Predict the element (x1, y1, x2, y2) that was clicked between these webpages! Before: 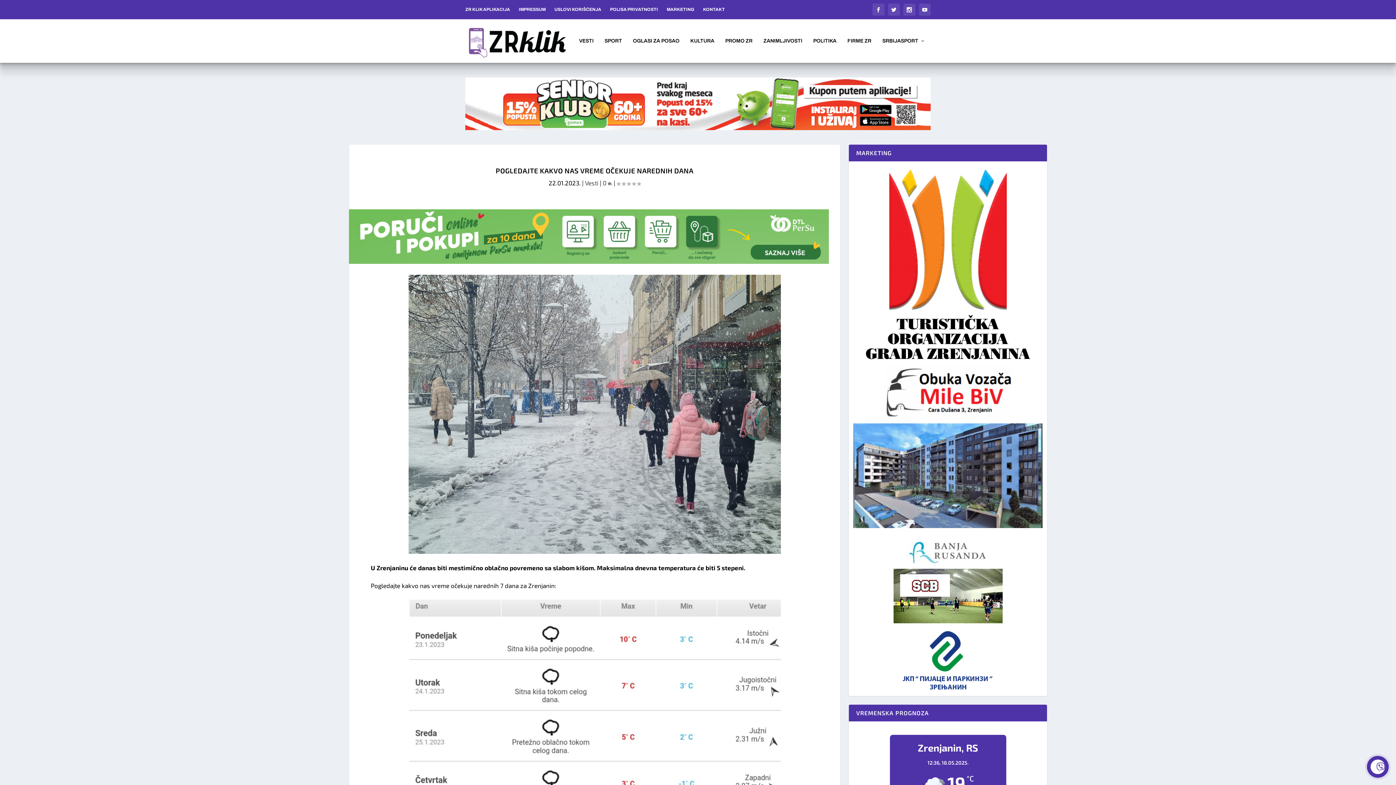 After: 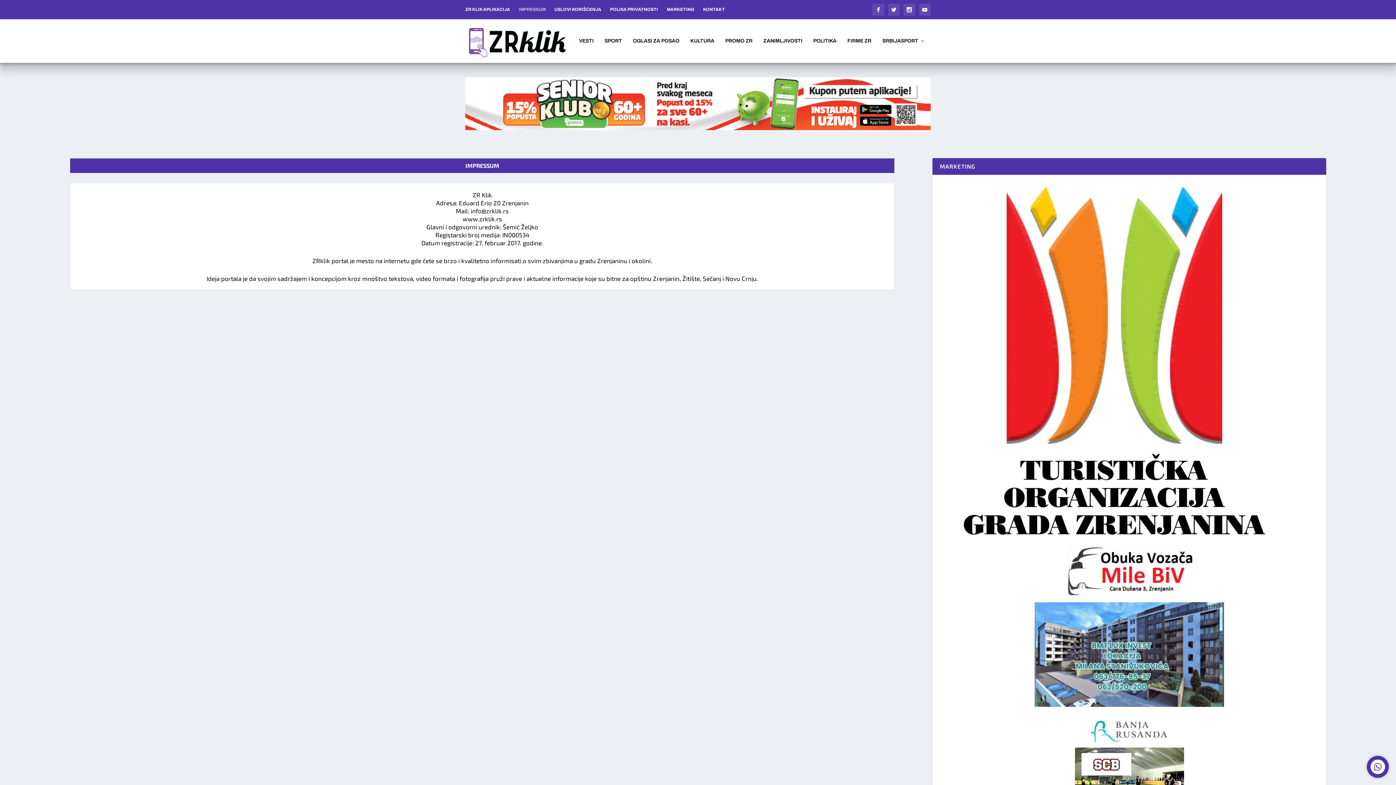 Action: label: IMPRESSUM bbox: (518, 0, 545, 18)